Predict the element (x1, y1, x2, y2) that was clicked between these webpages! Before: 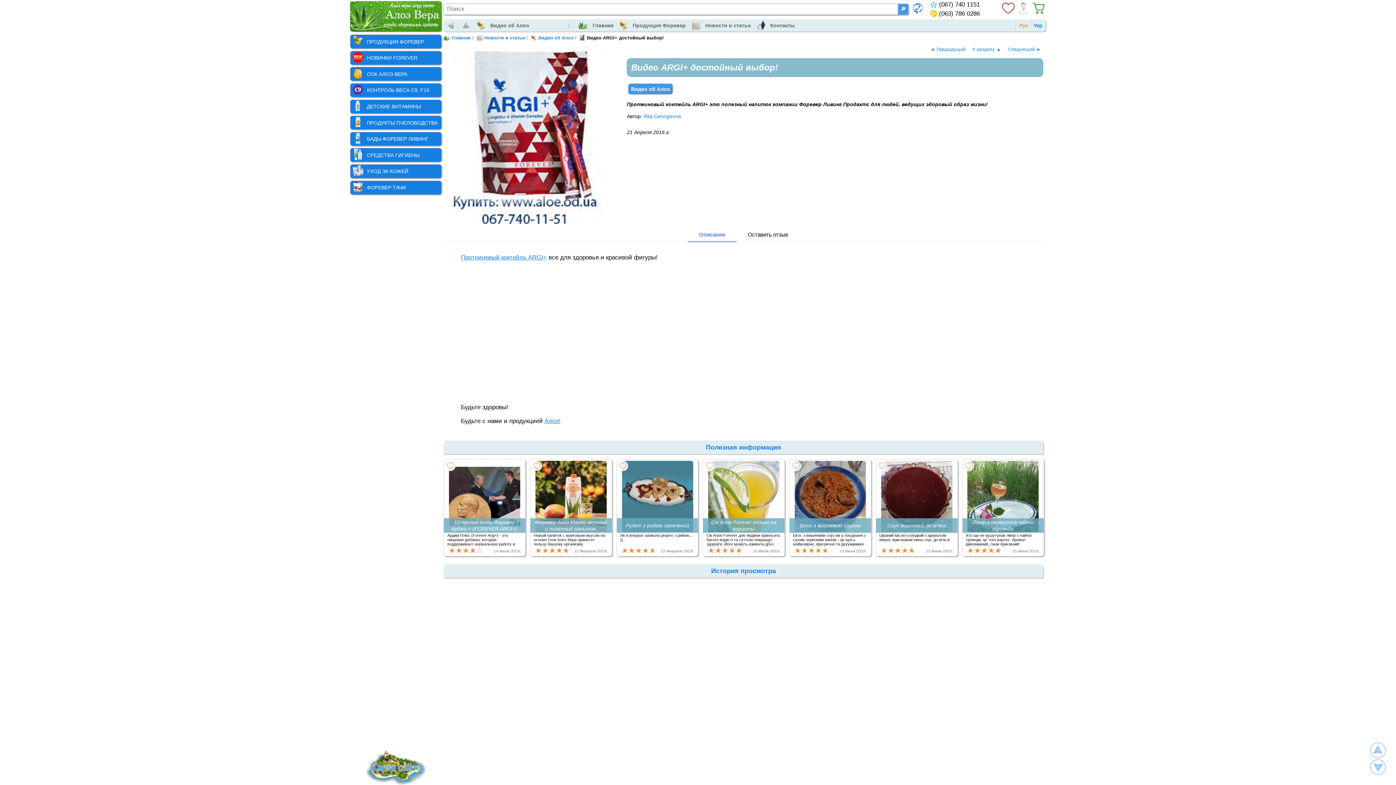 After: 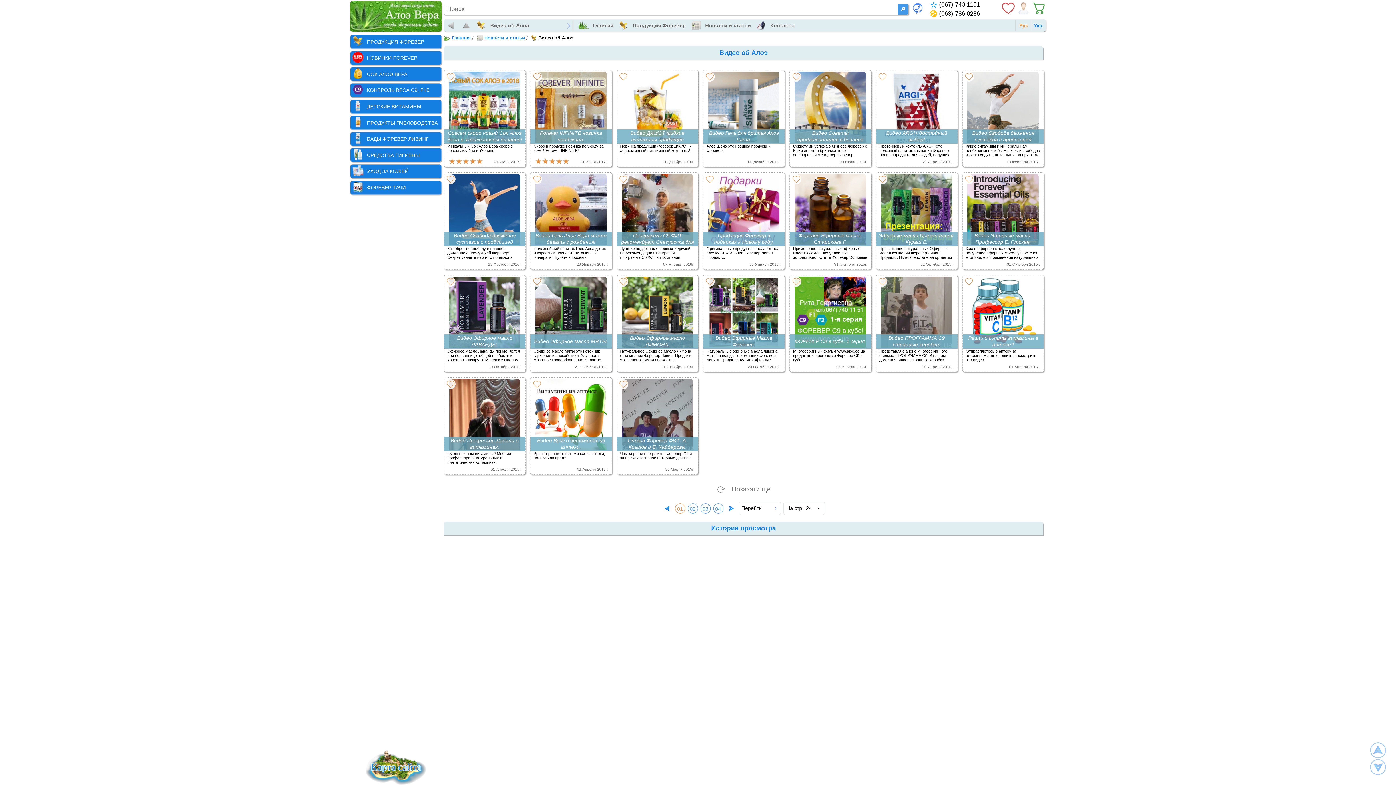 Action: label: К разделу ▲ bbox: (972, 45, 1001, 53)